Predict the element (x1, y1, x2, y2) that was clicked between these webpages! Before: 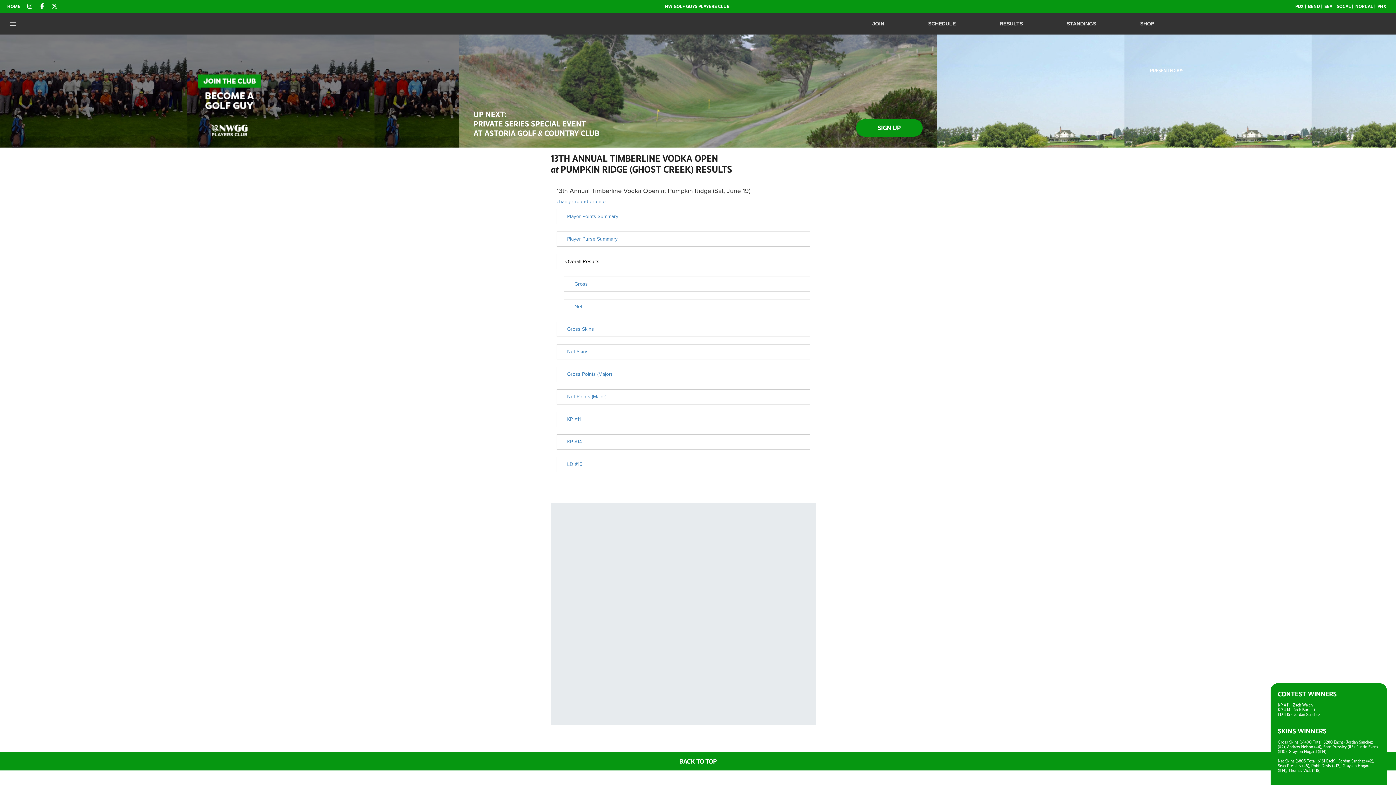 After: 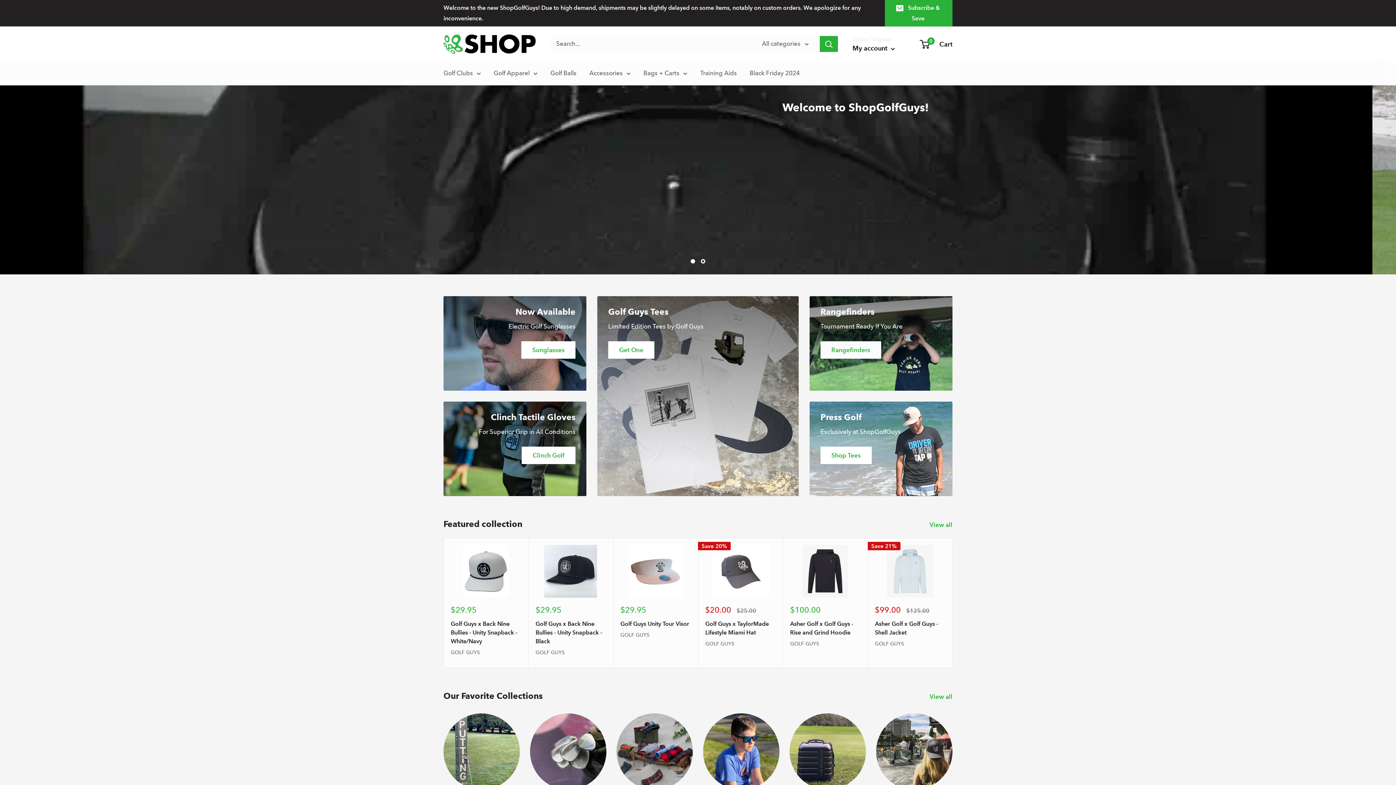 Action: label: SHOP bbox: (1119, 12, 1175, 34)